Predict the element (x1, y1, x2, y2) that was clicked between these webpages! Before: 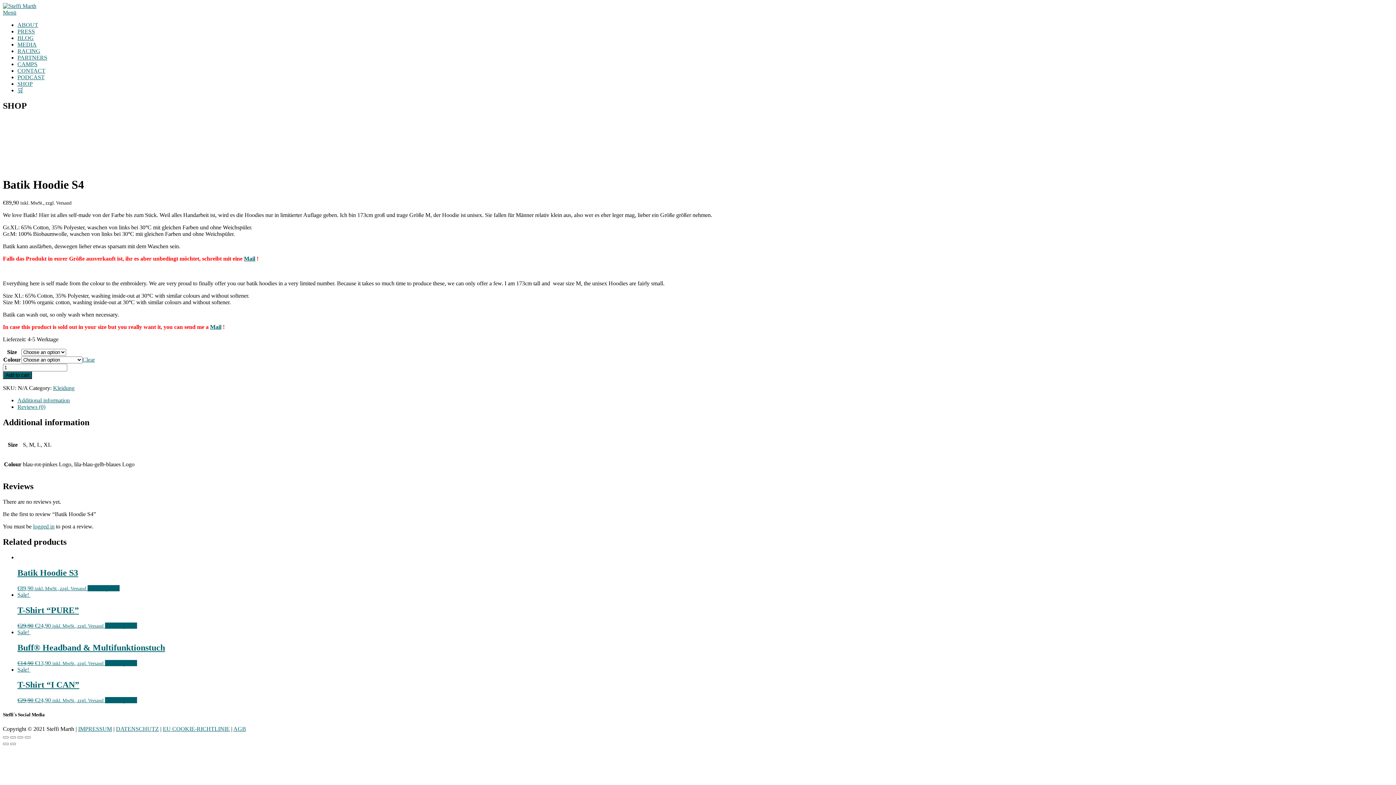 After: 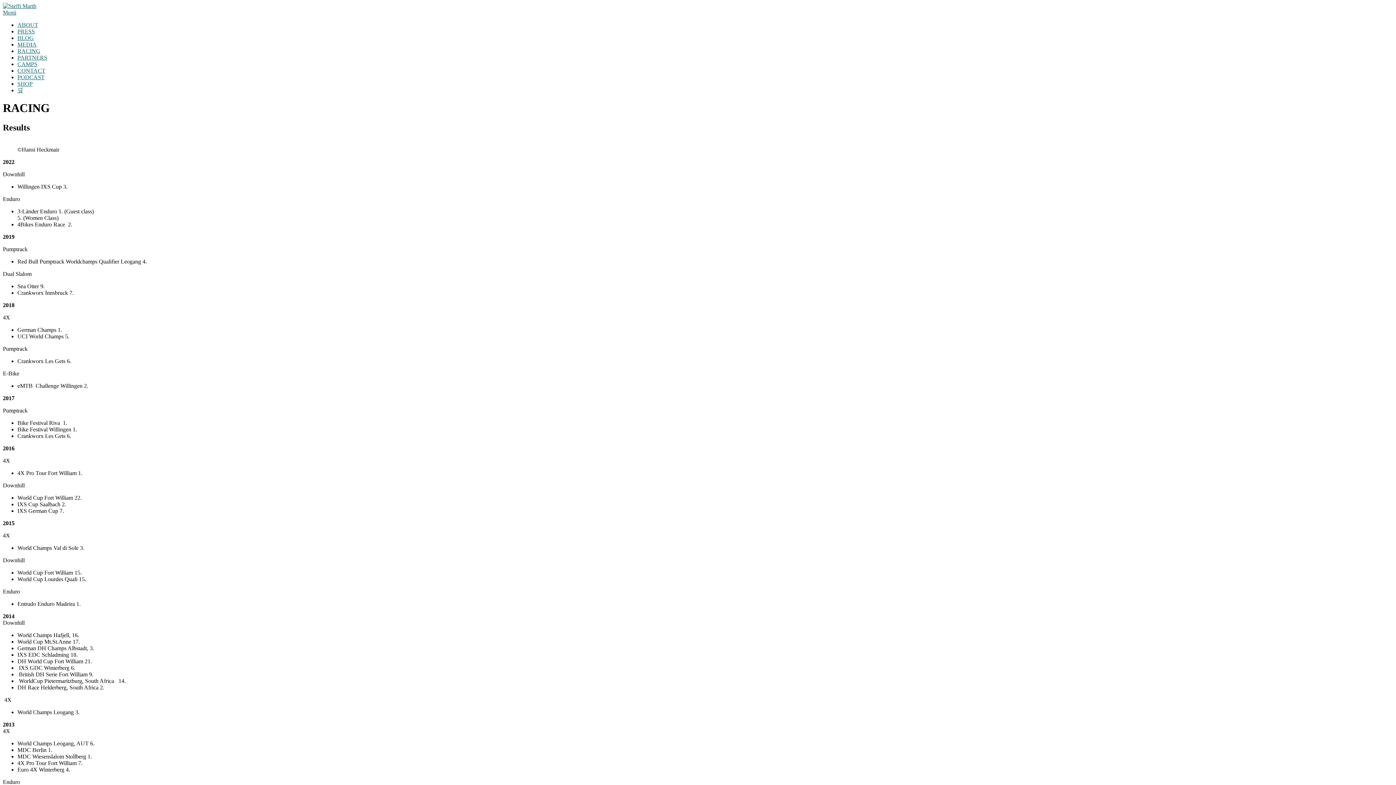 Action: label: RACING bbox: (17, 48, 40, 54)